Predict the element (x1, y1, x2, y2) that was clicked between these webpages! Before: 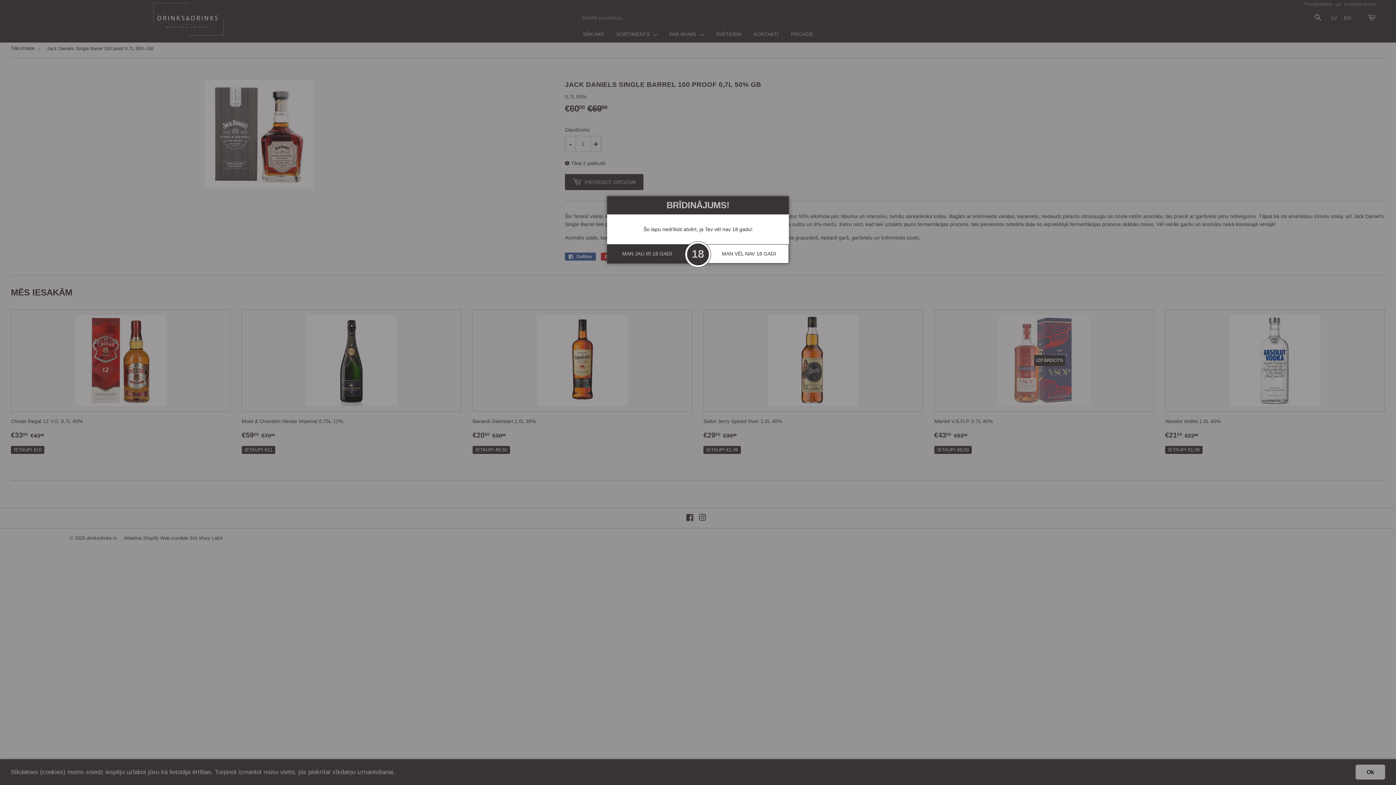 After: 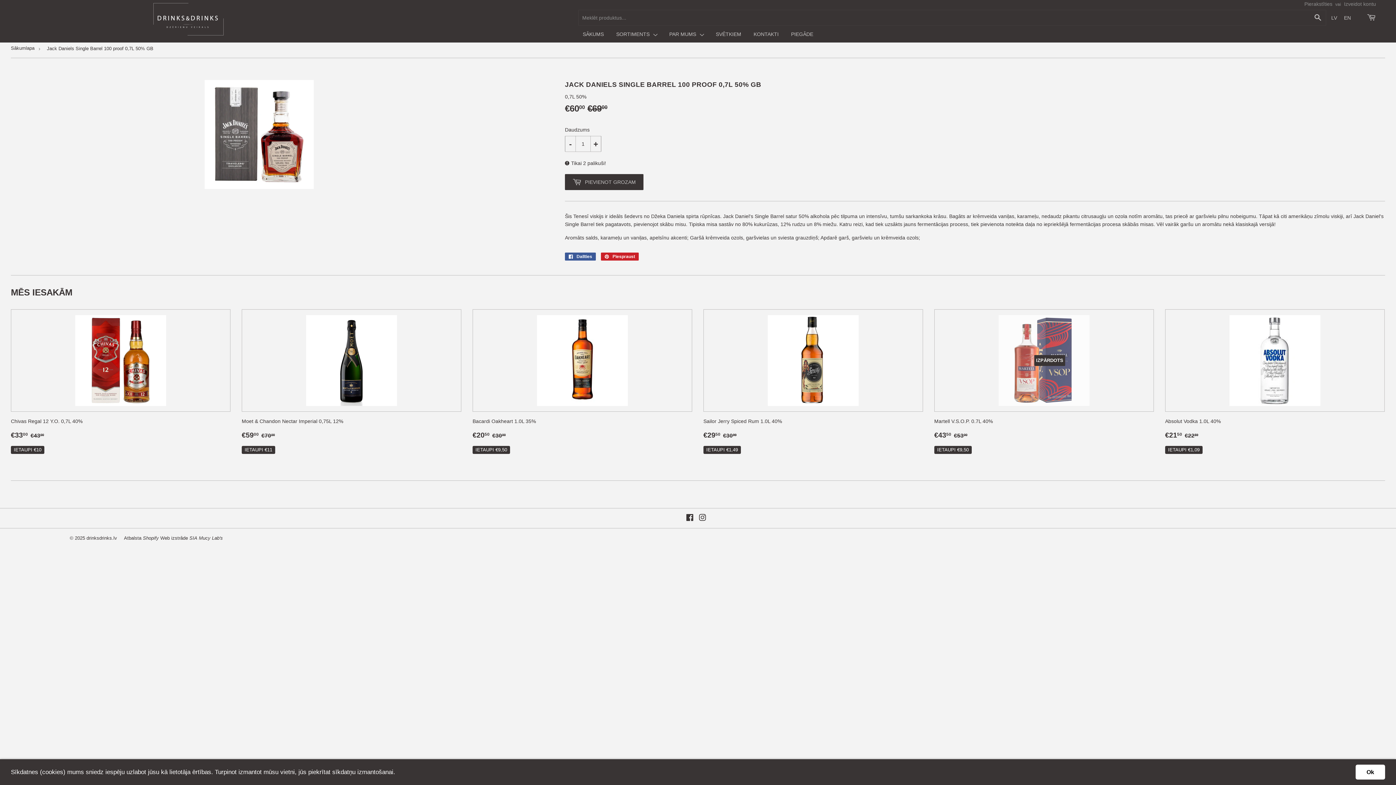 Action: bbox: (607, 244, 687, 263) label: MAN JAU IR 18 GADI